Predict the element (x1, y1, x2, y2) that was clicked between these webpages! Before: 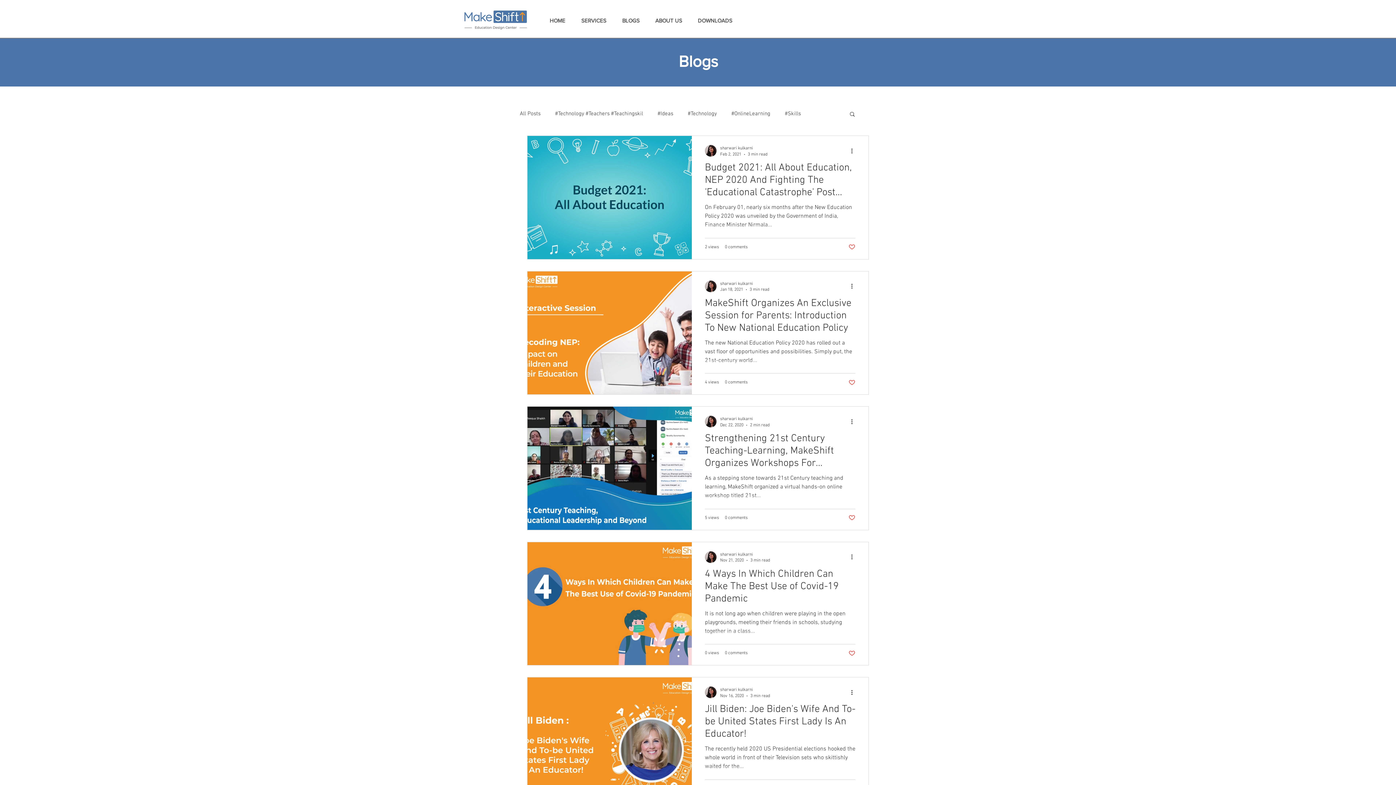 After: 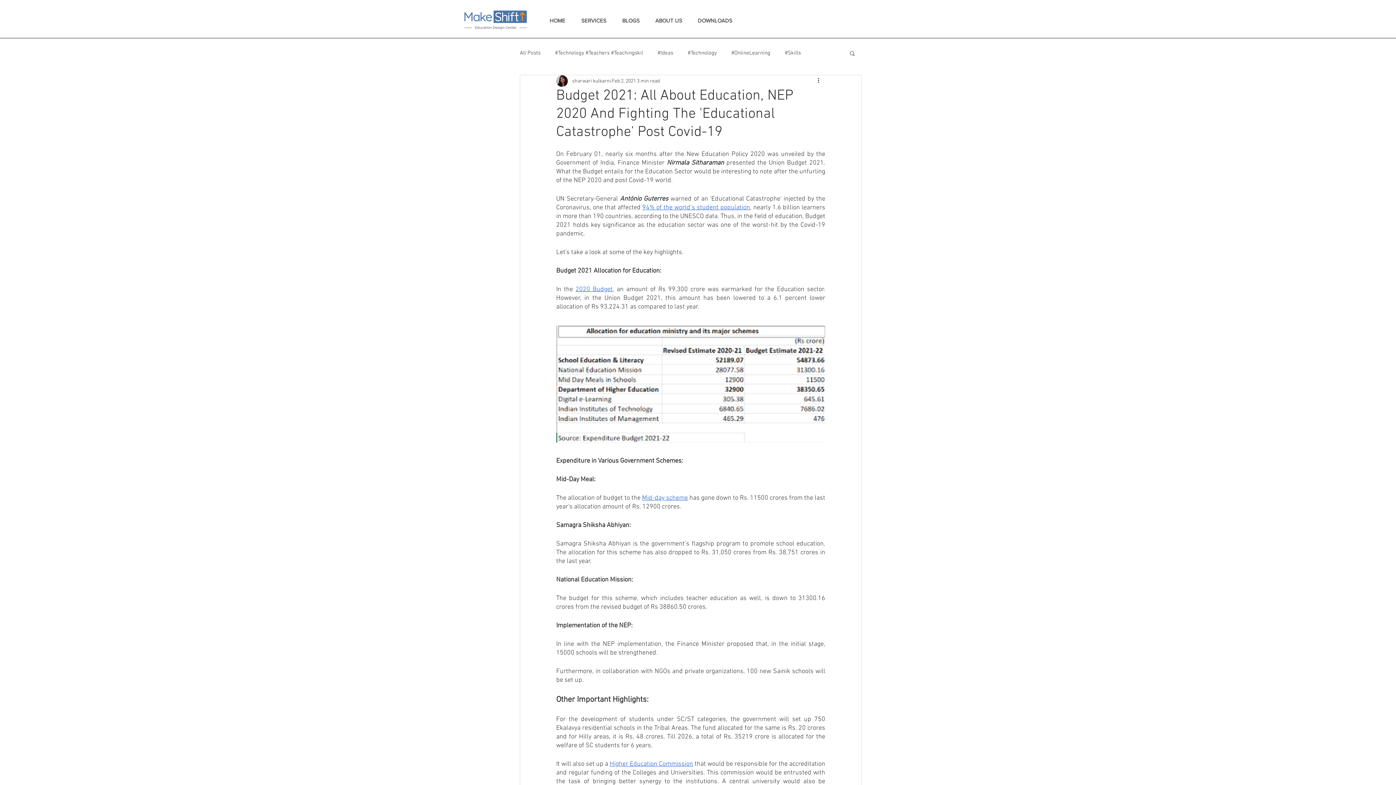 Action: label: Budget 2021: All About Education, NEP 2020 And Fighting The 'Educational Catastrophe' Post Covid-19 bbox: (705, 161, 855, 203)